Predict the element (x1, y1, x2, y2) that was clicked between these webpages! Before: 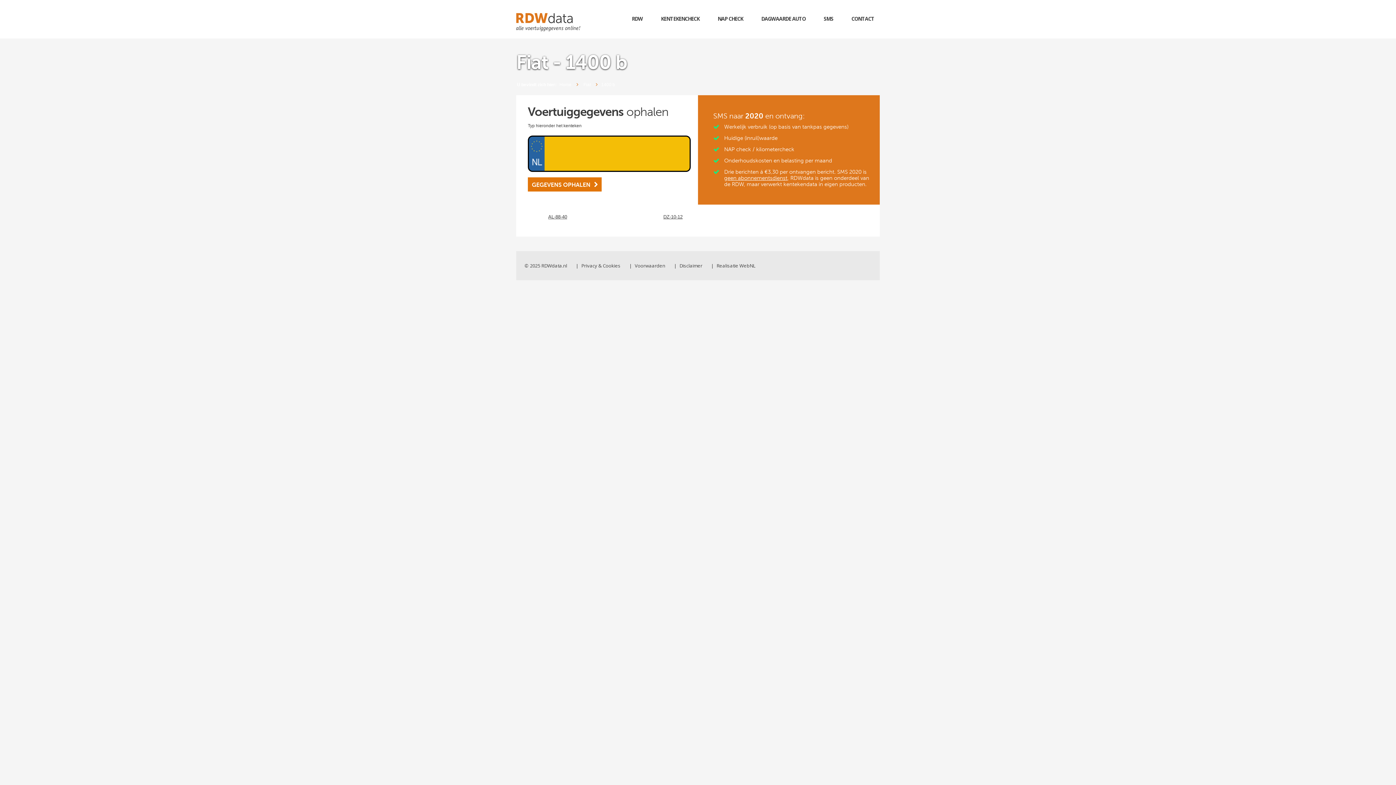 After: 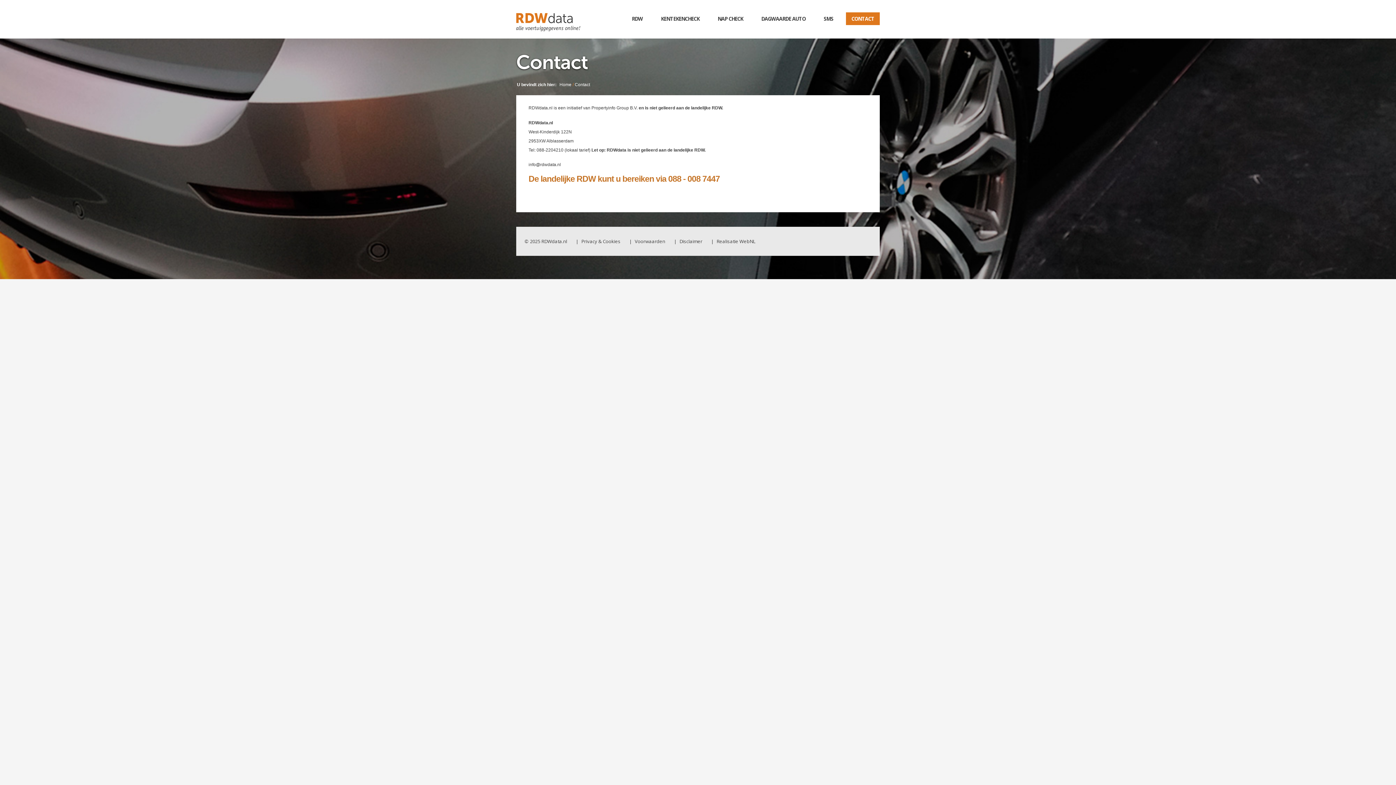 Action: bbox: (846, 12, 880, 25) label: CONTACT